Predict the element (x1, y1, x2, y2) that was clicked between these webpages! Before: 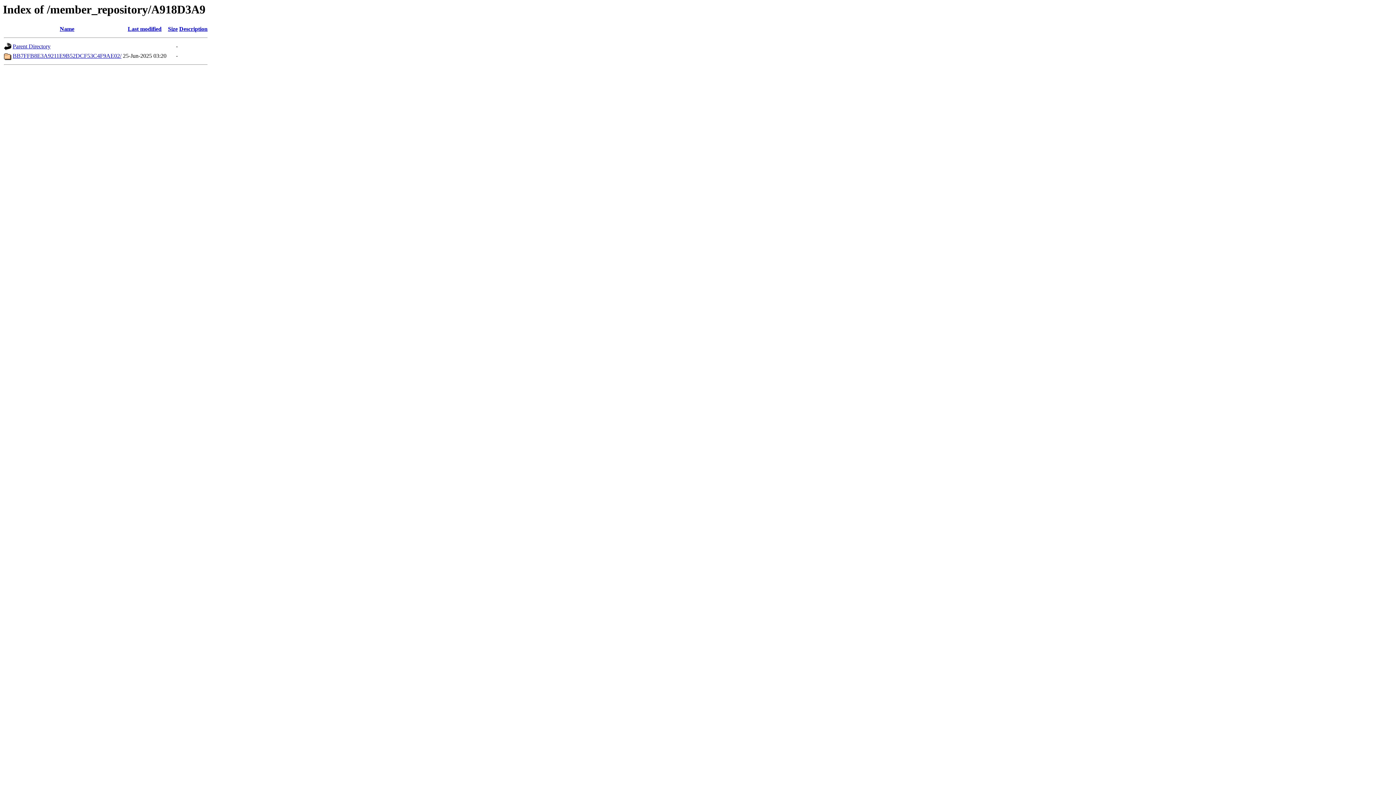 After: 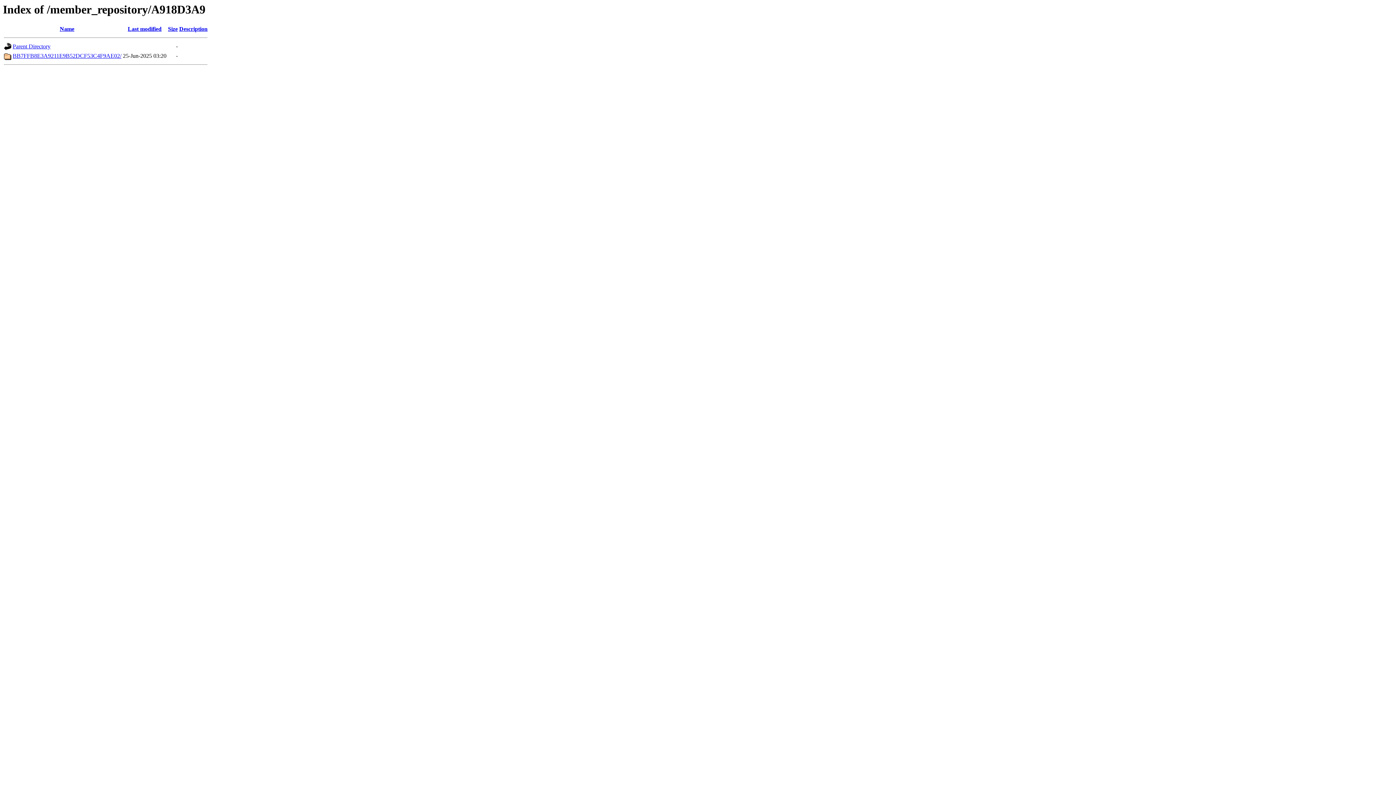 Action: label: Description bbox: (179, 25, 207, 32)